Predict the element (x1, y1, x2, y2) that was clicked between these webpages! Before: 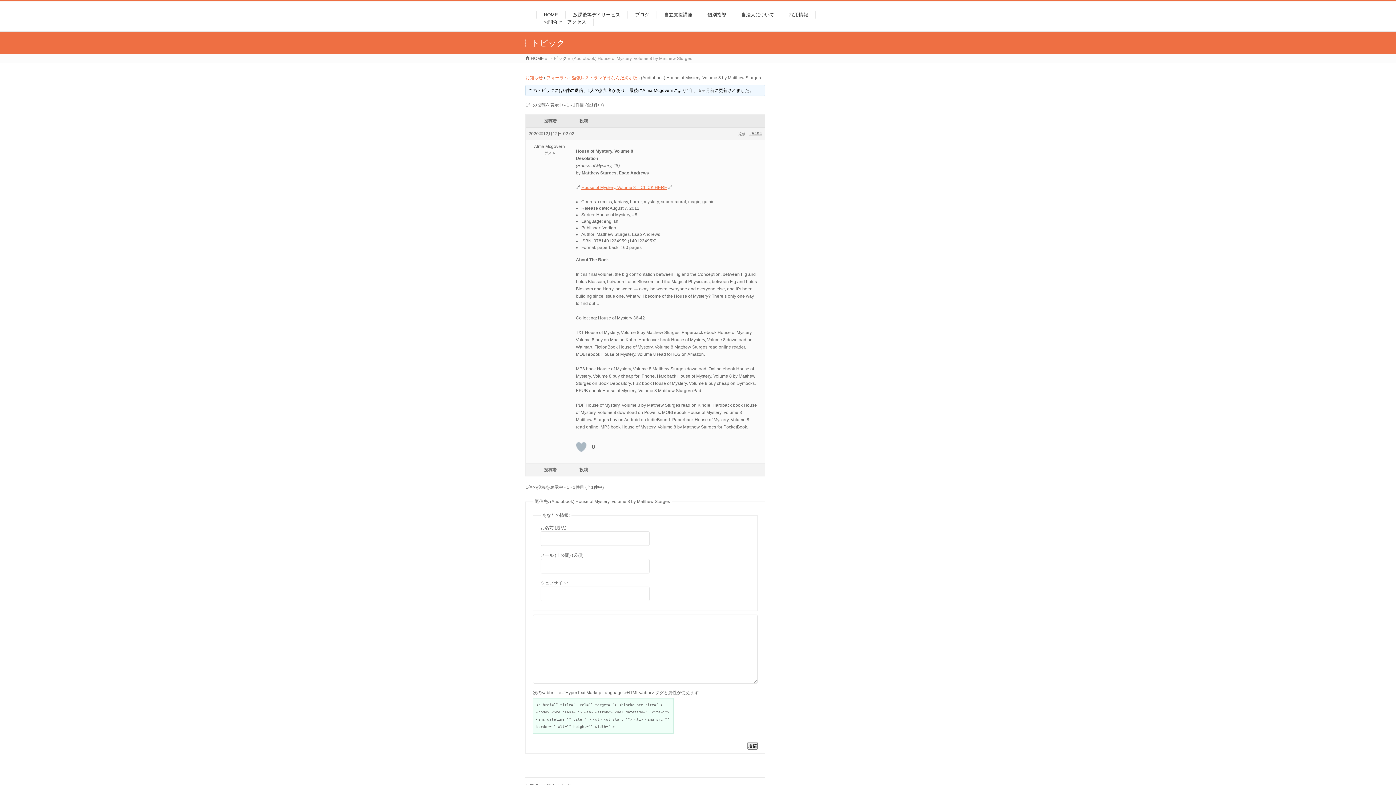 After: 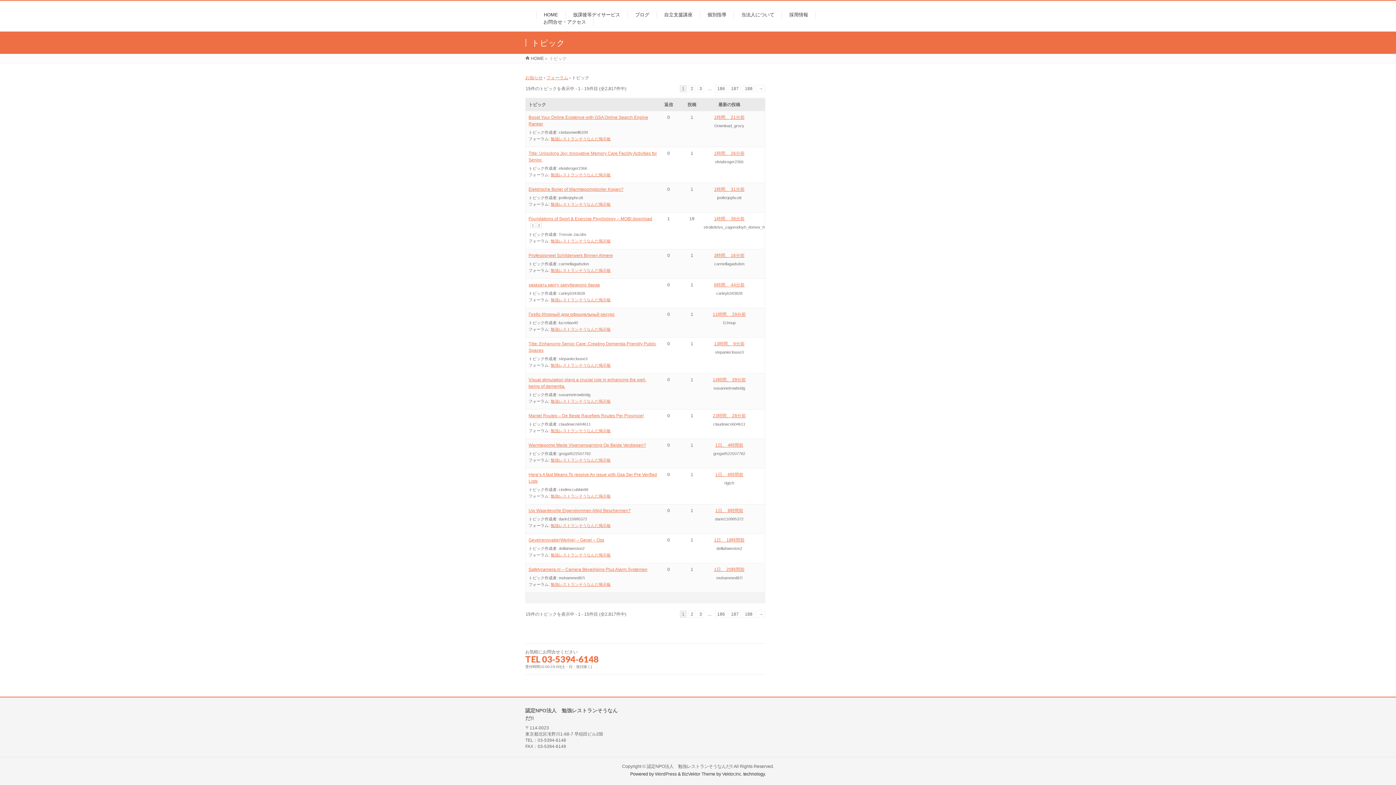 Action: label: トピック bbox: (549, 56, 566, 61)